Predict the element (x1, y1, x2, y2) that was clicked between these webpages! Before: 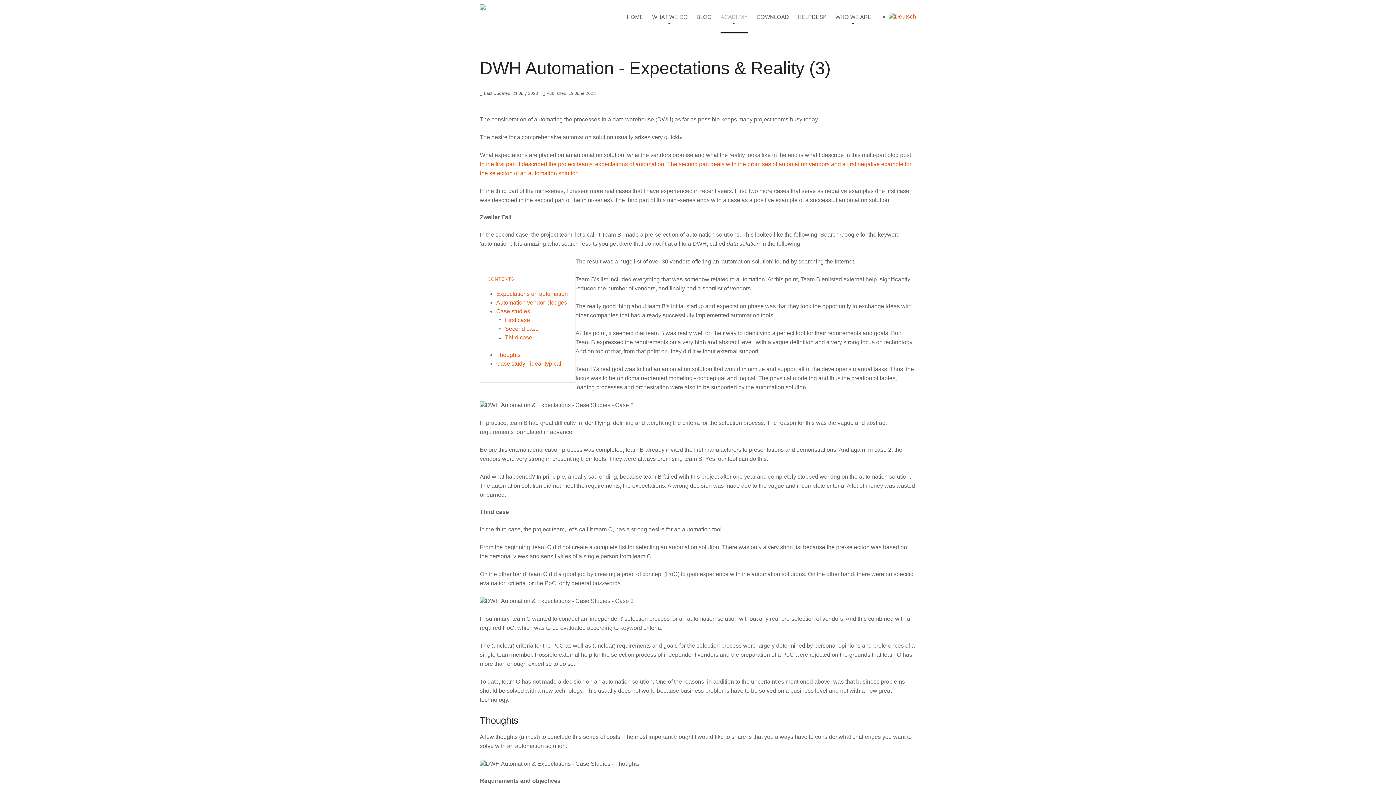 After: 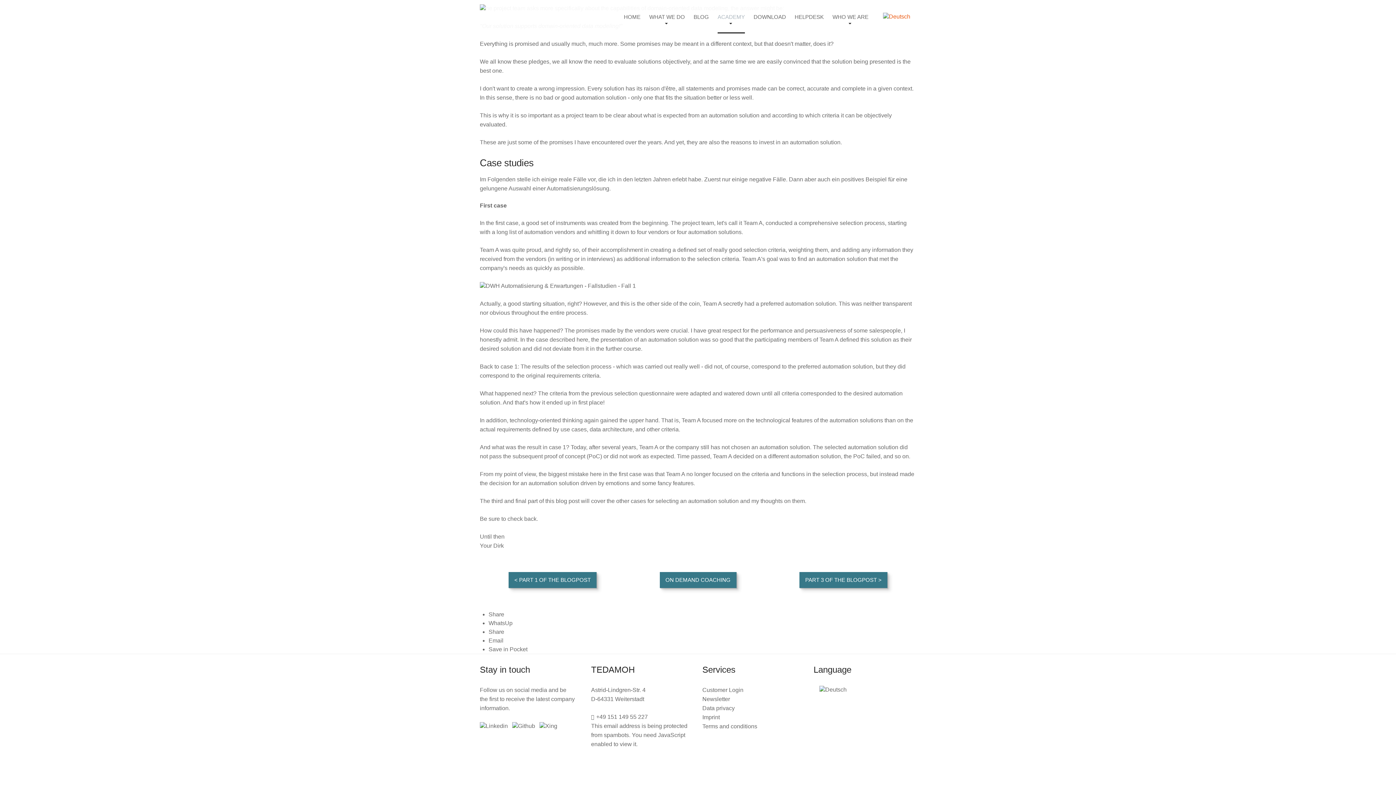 Action: label: First case bbox: (505, 317, 530, 323)